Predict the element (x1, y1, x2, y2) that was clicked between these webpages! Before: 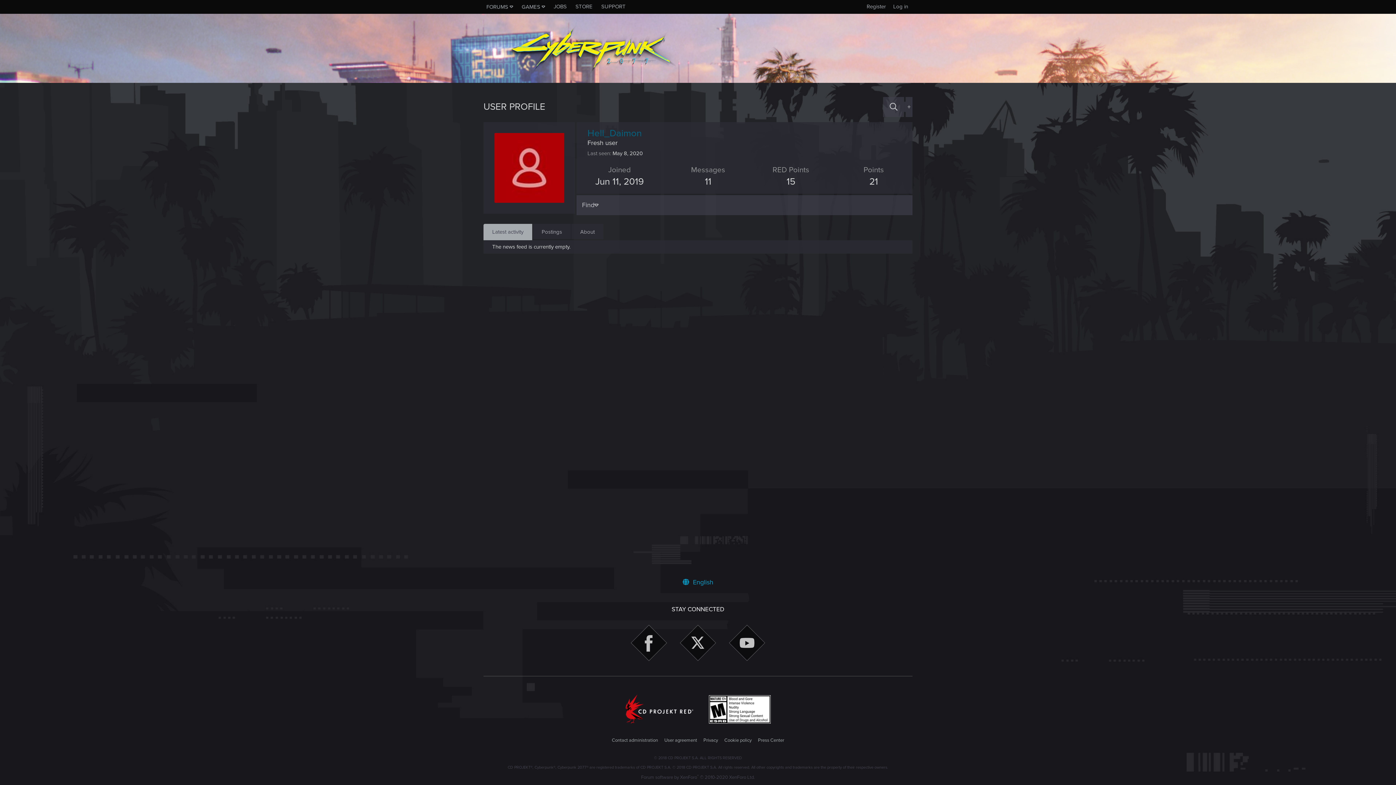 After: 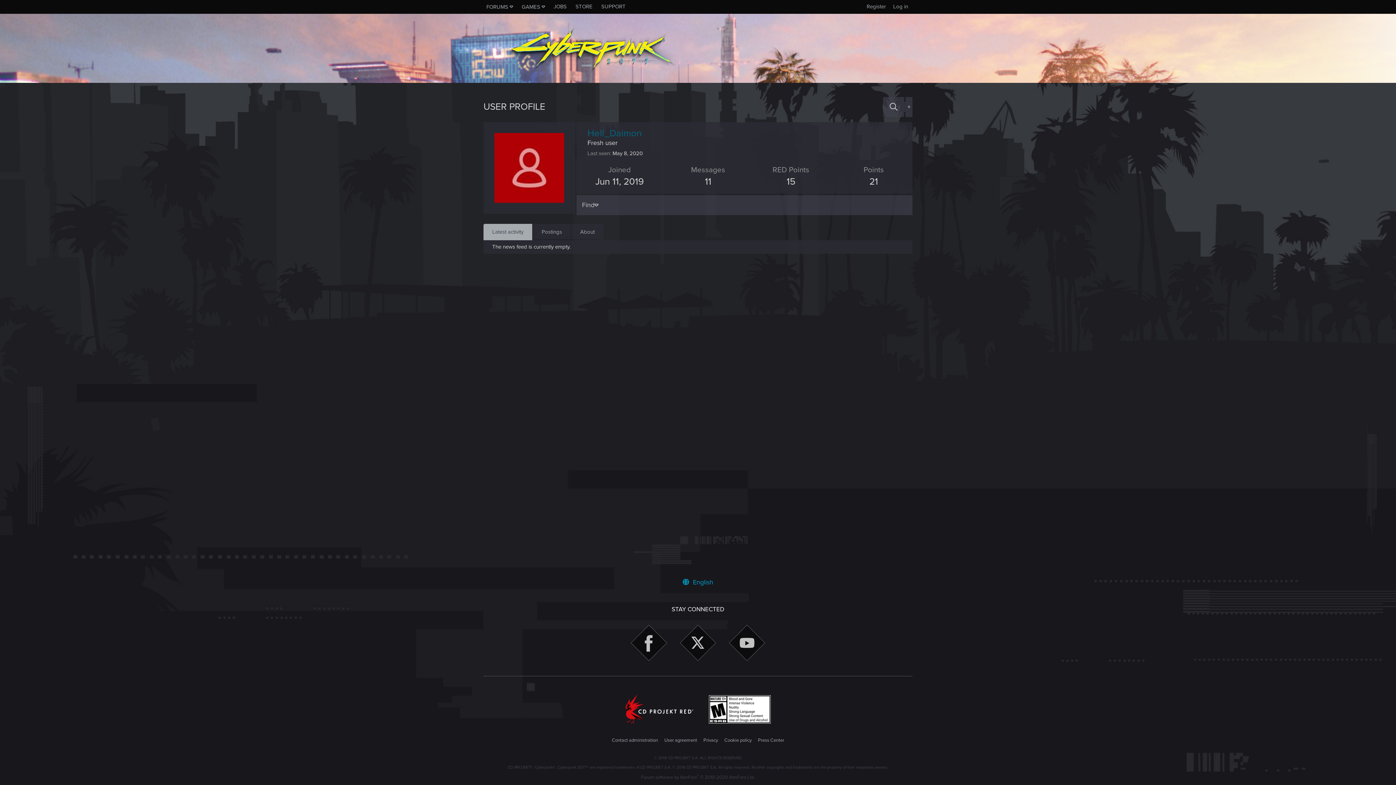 Action: bbox: (483, 224, 532, 240) label: Latest activity